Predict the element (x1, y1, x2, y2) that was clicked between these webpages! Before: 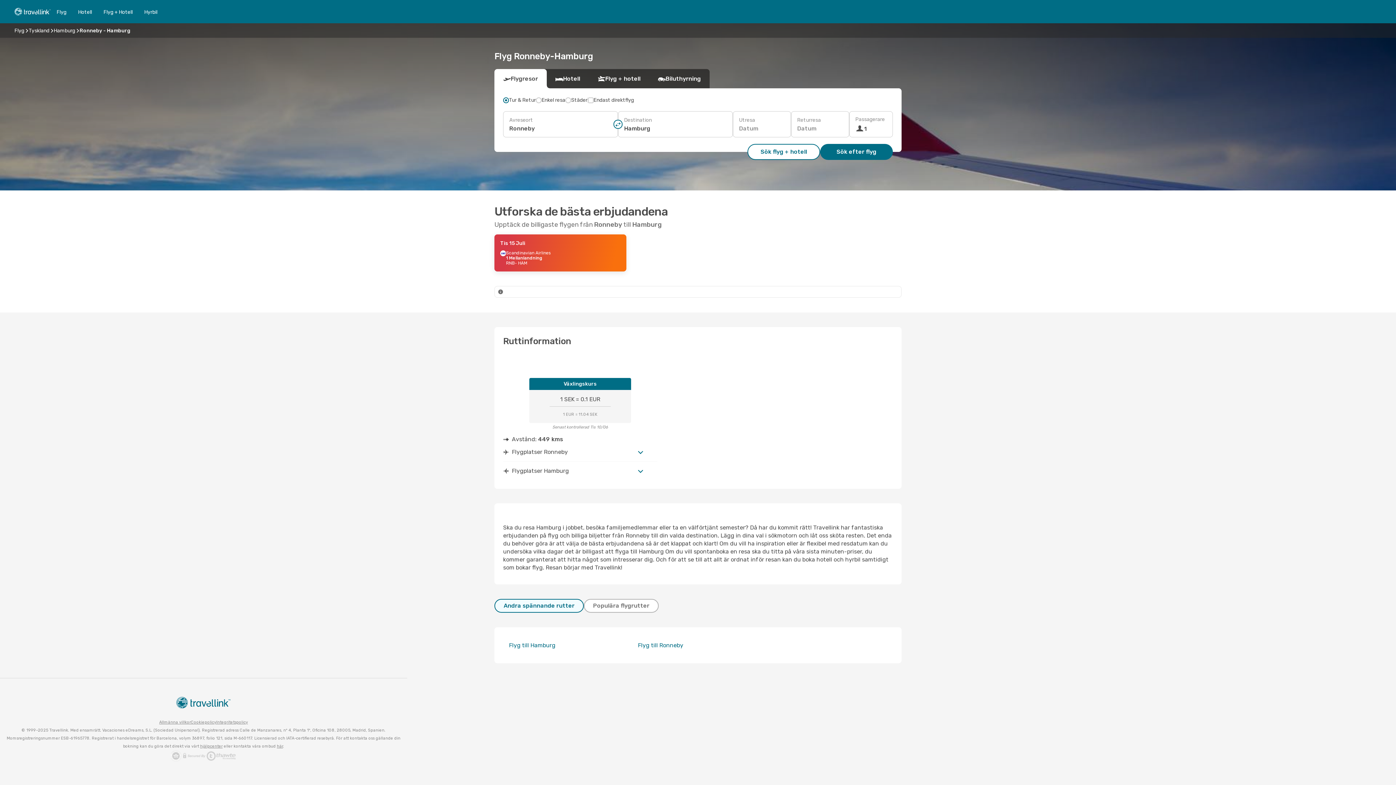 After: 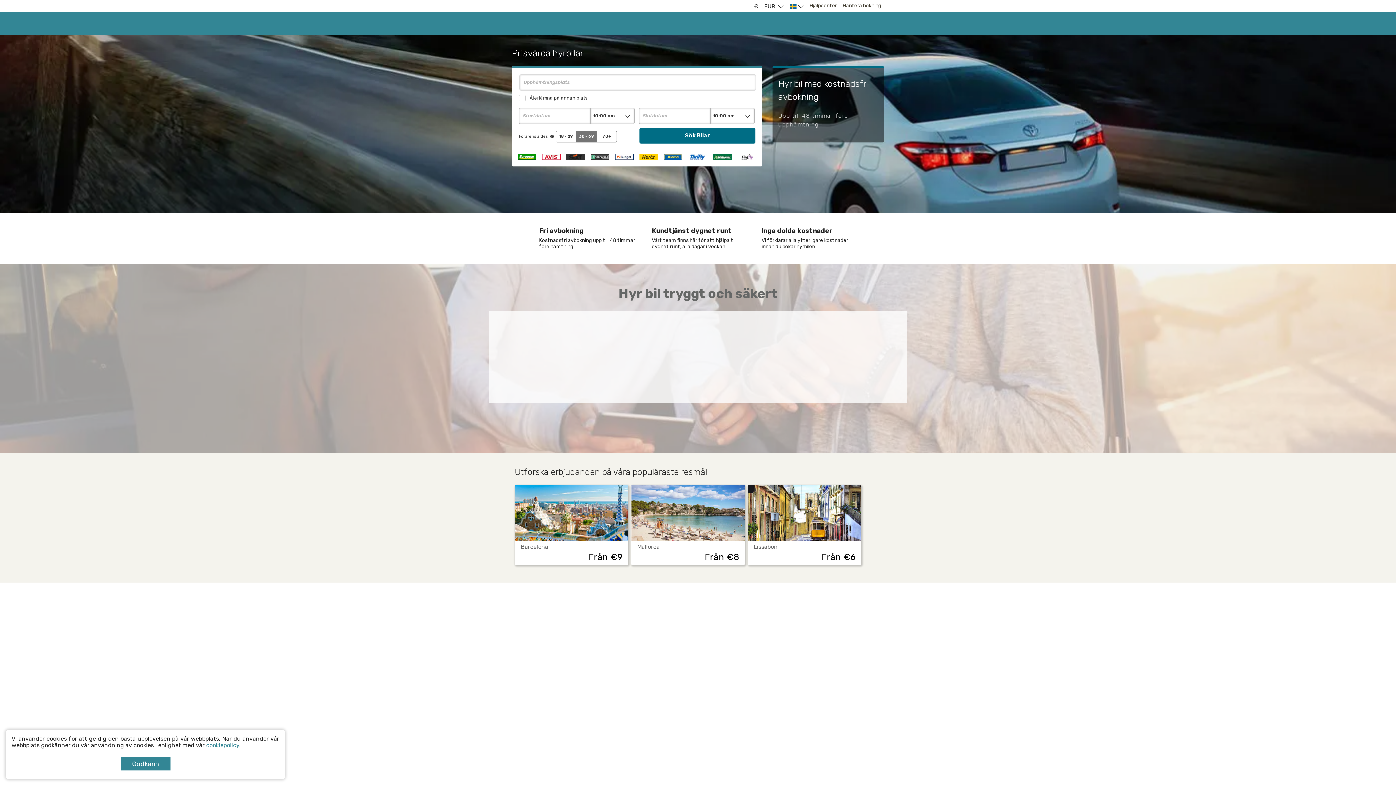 Action: bbox: (138, 8, 163, 15) label: Hyrbil